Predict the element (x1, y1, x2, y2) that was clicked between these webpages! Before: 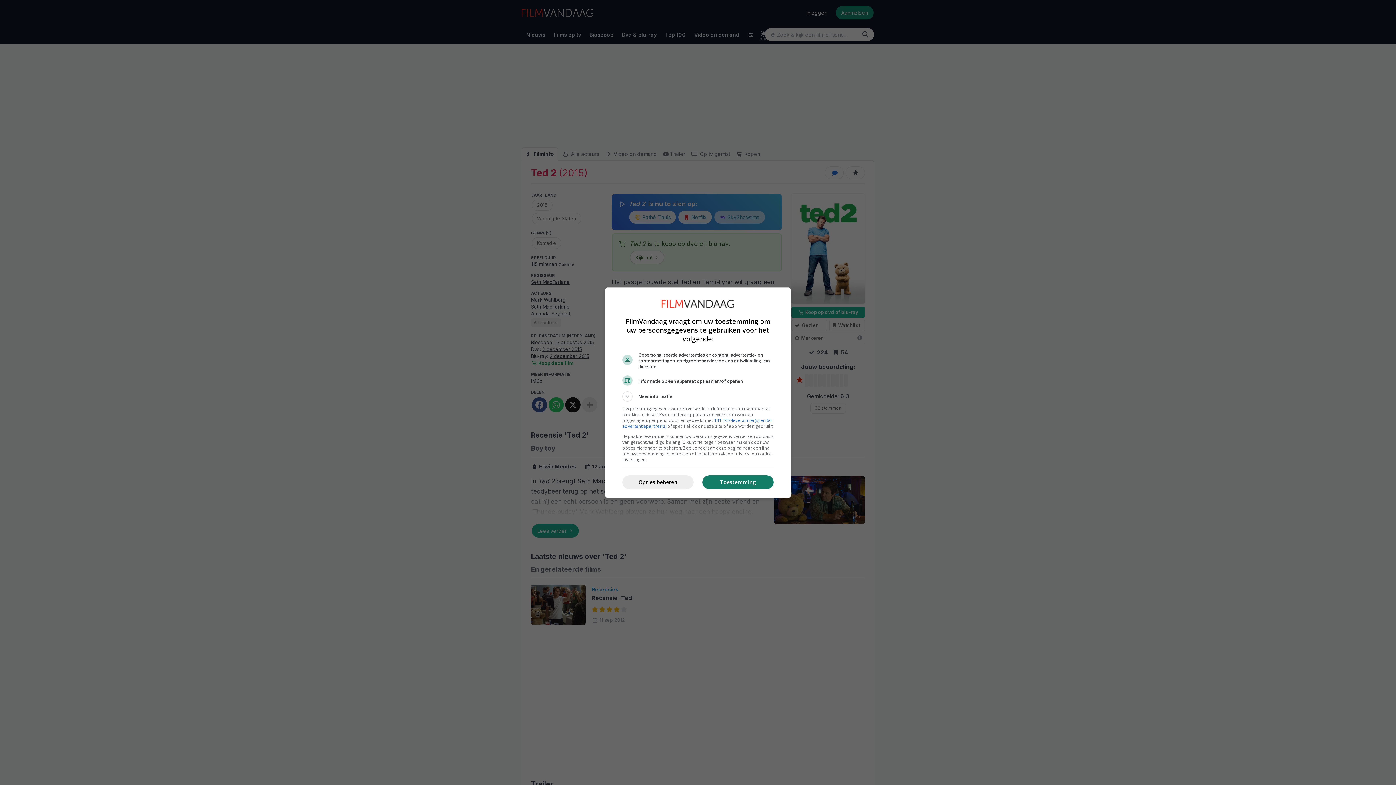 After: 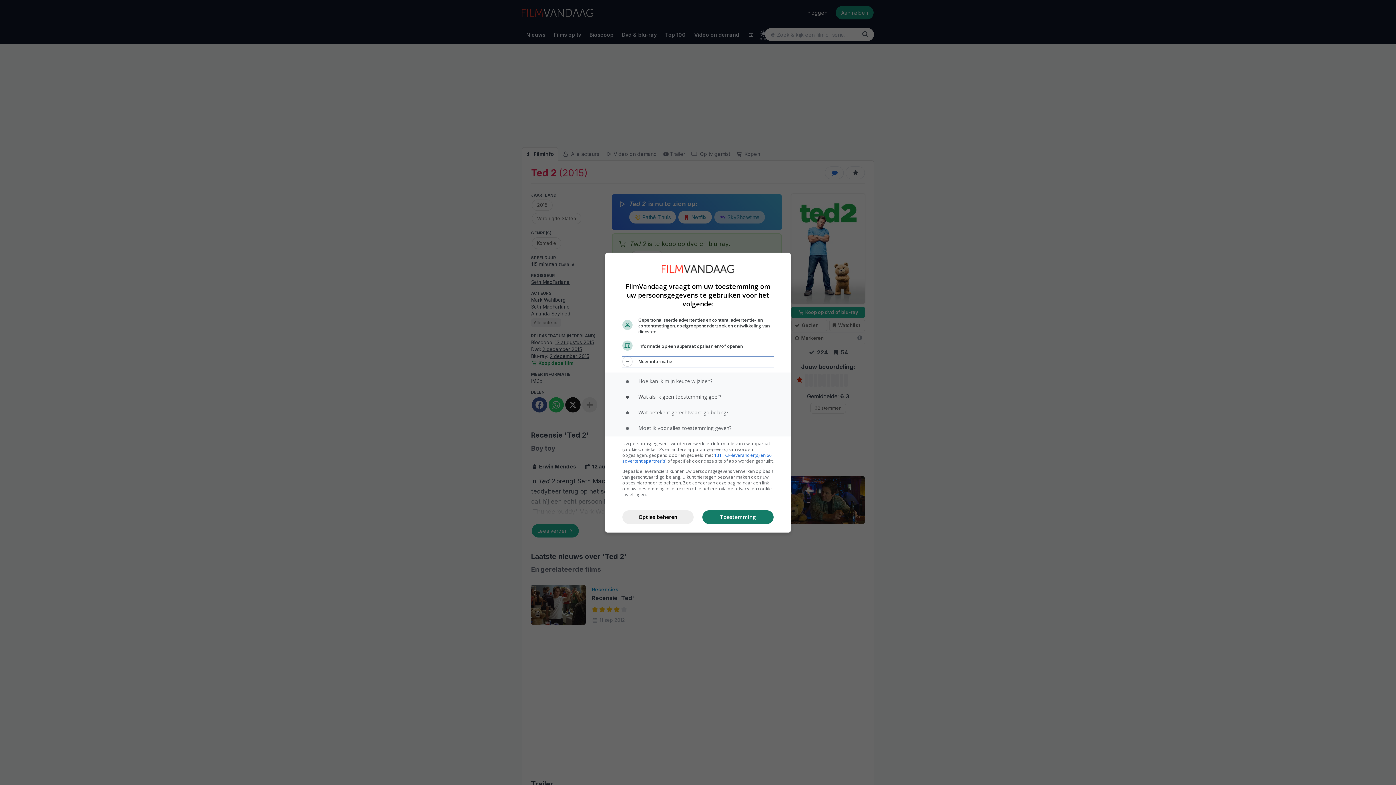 Action: label: Meer informatie bbox: (622, 391, 773, 401)